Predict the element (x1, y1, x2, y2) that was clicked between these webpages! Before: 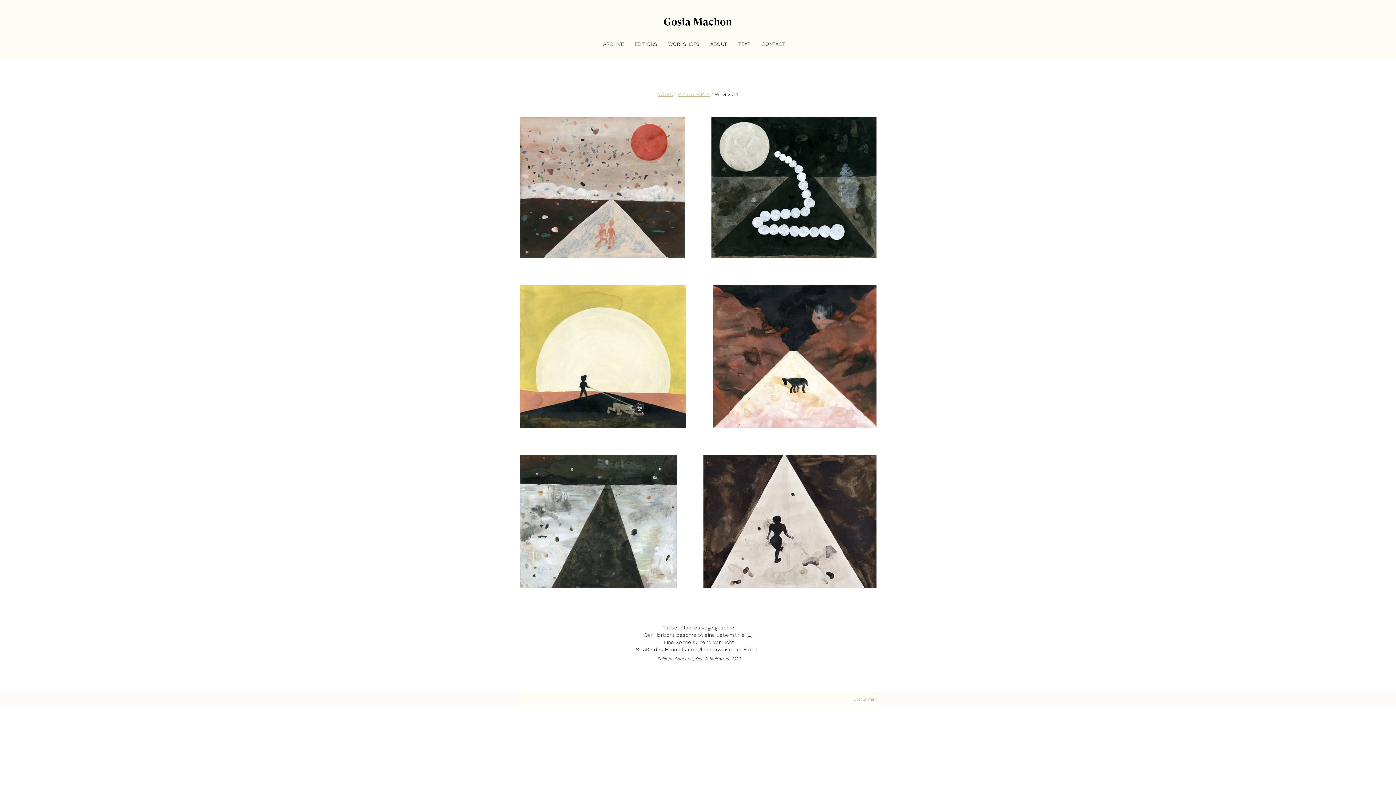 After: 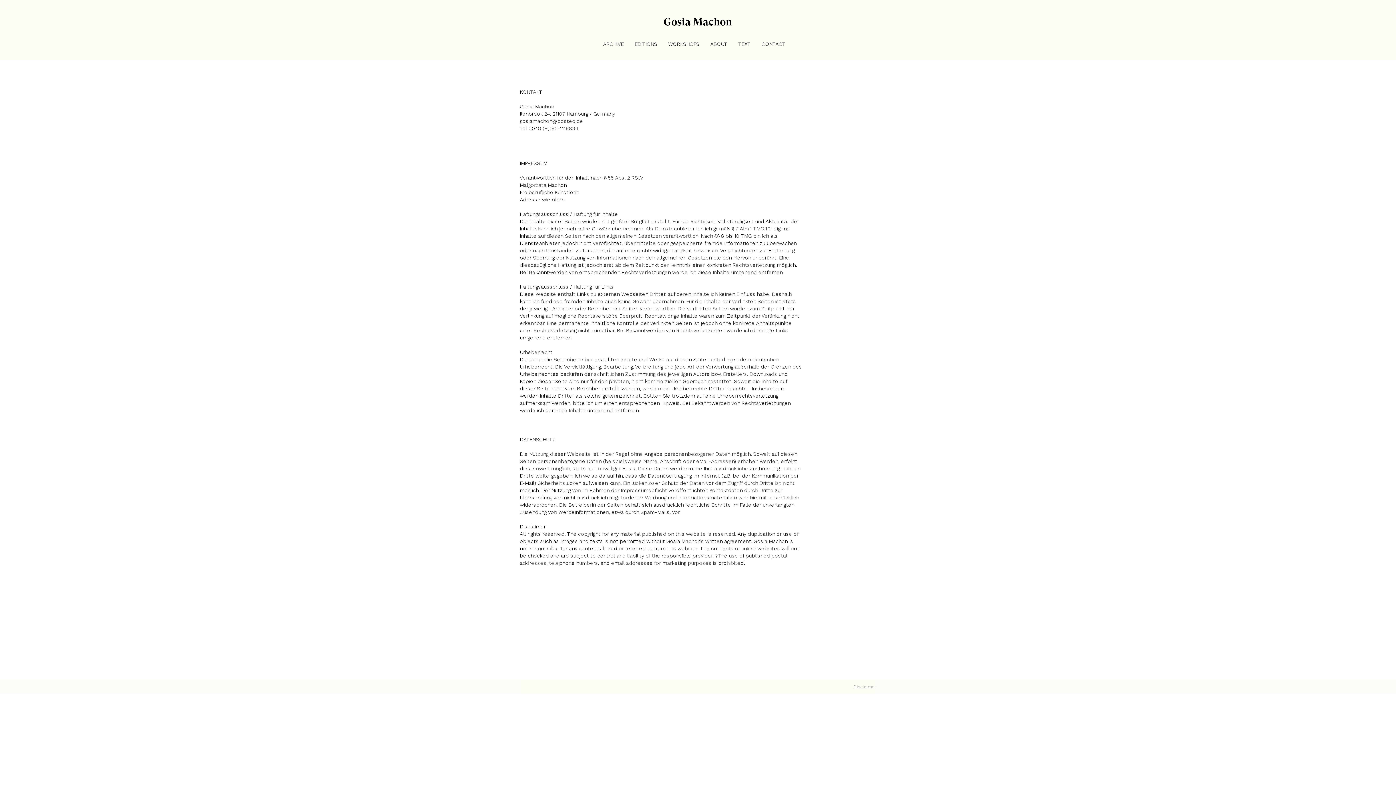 Action: bbox: (853, 697, 876, 702) label: Disclaimer